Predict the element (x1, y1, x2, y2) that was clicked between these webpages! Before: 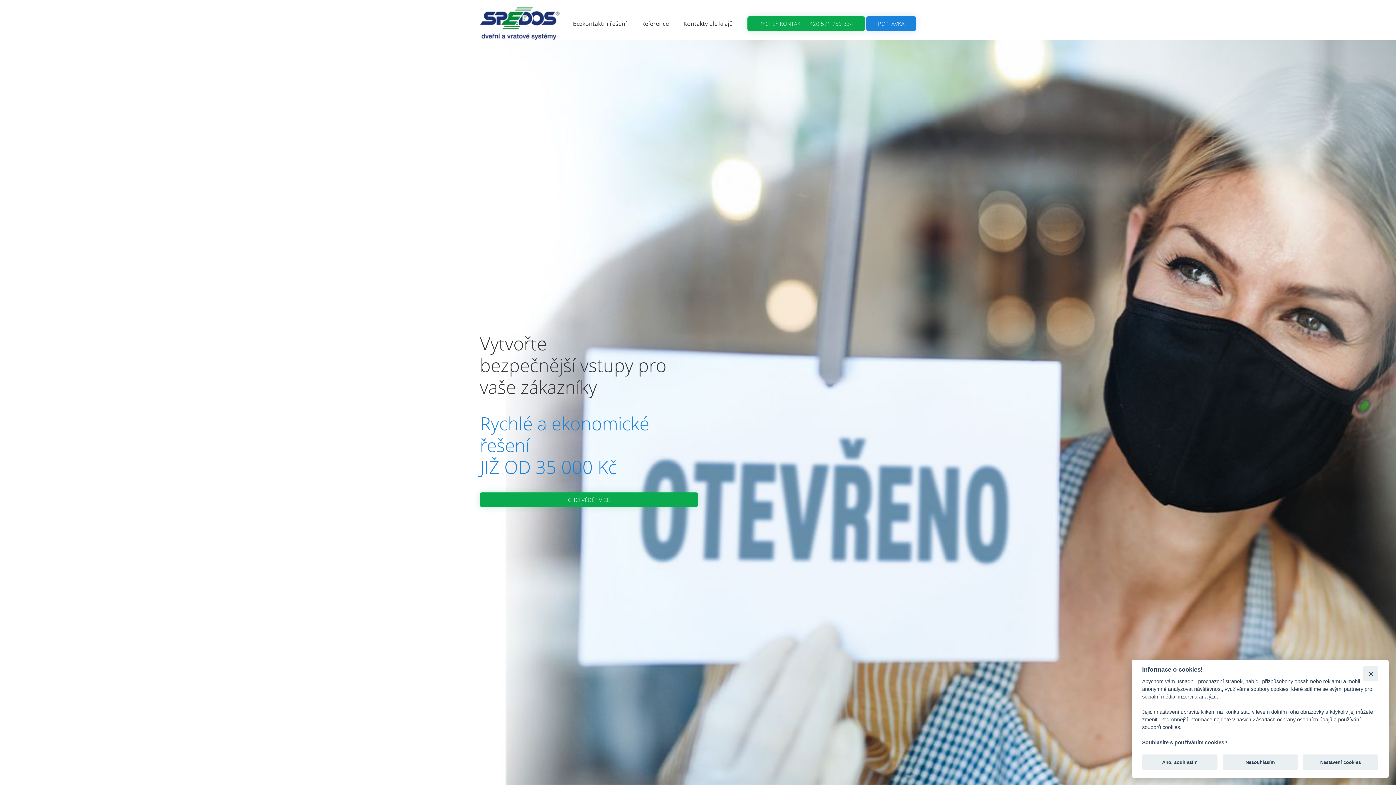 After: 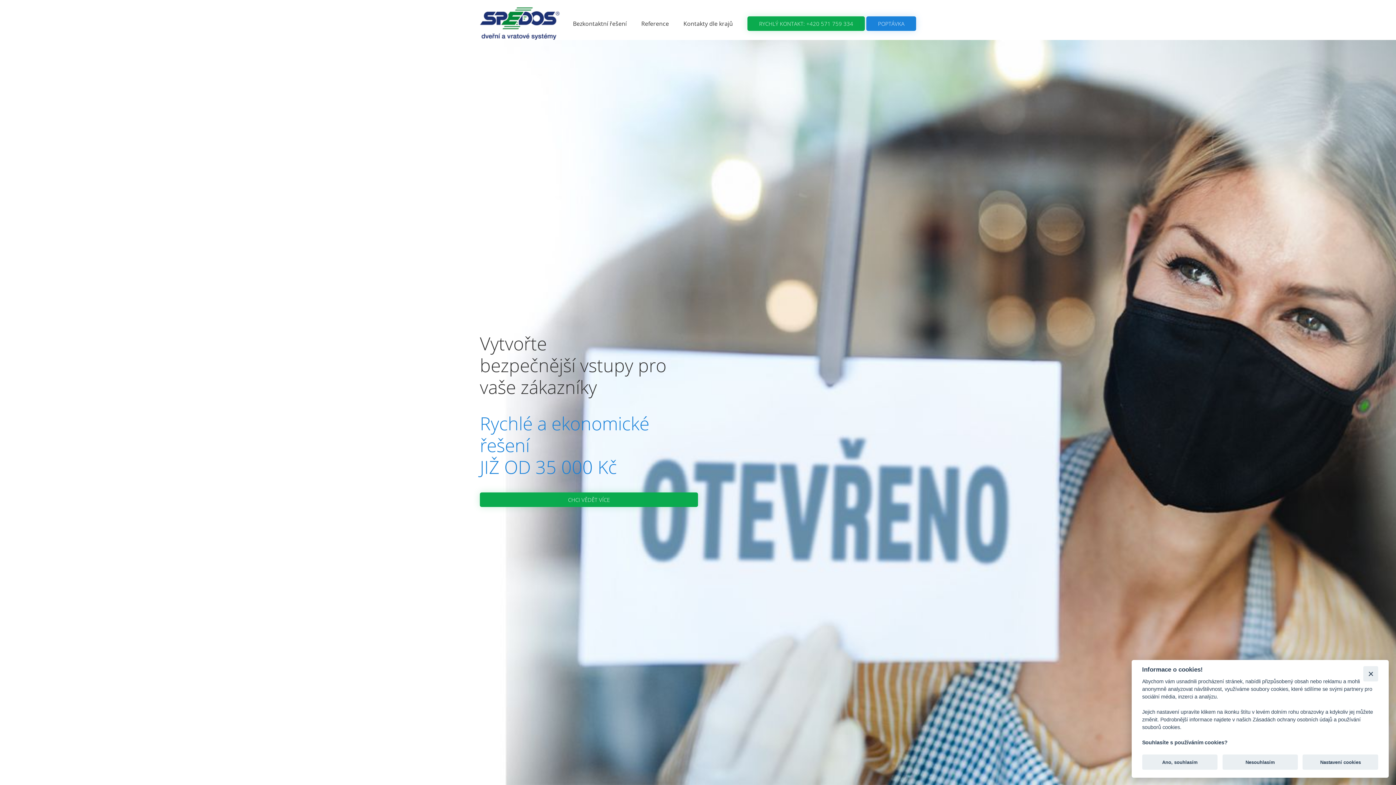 Action: bbox: (472, 7, 567, 40)